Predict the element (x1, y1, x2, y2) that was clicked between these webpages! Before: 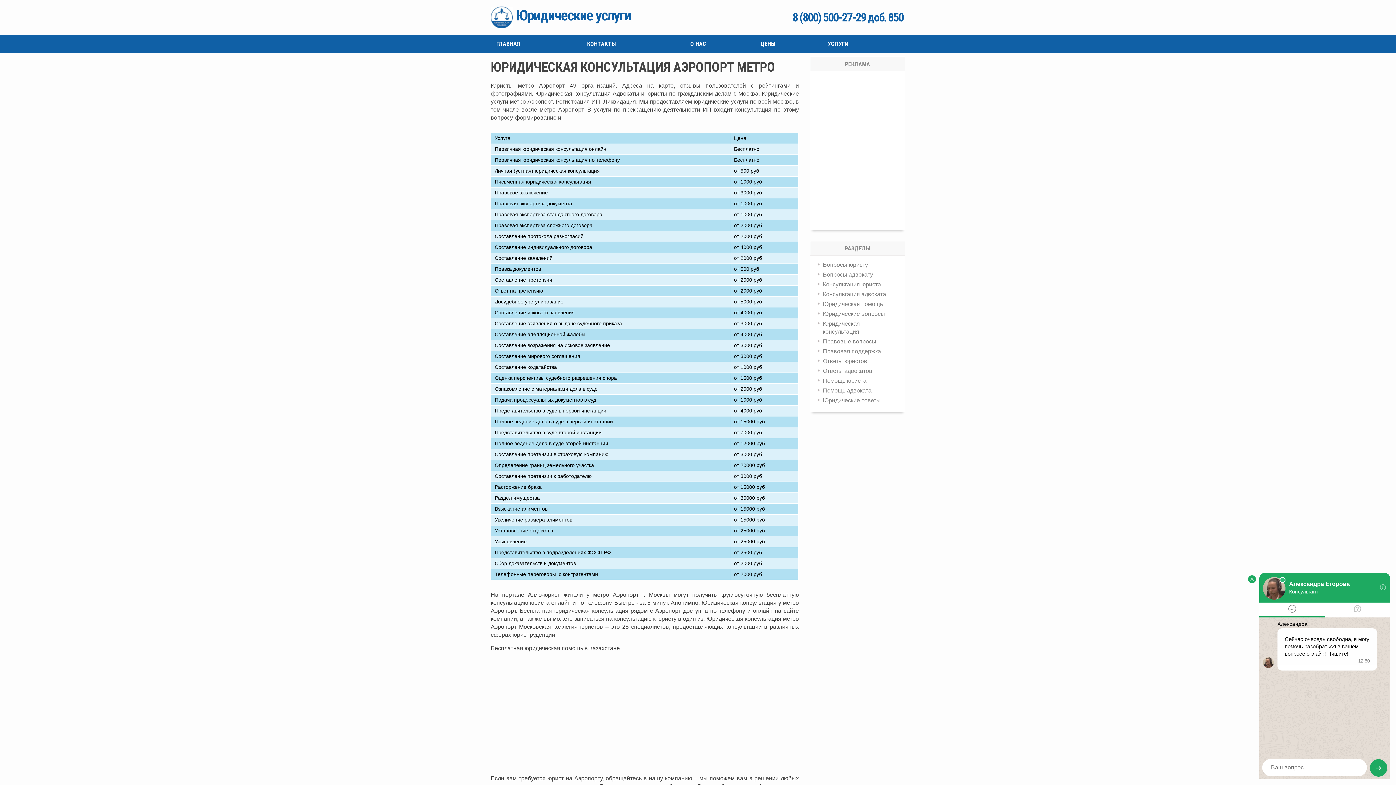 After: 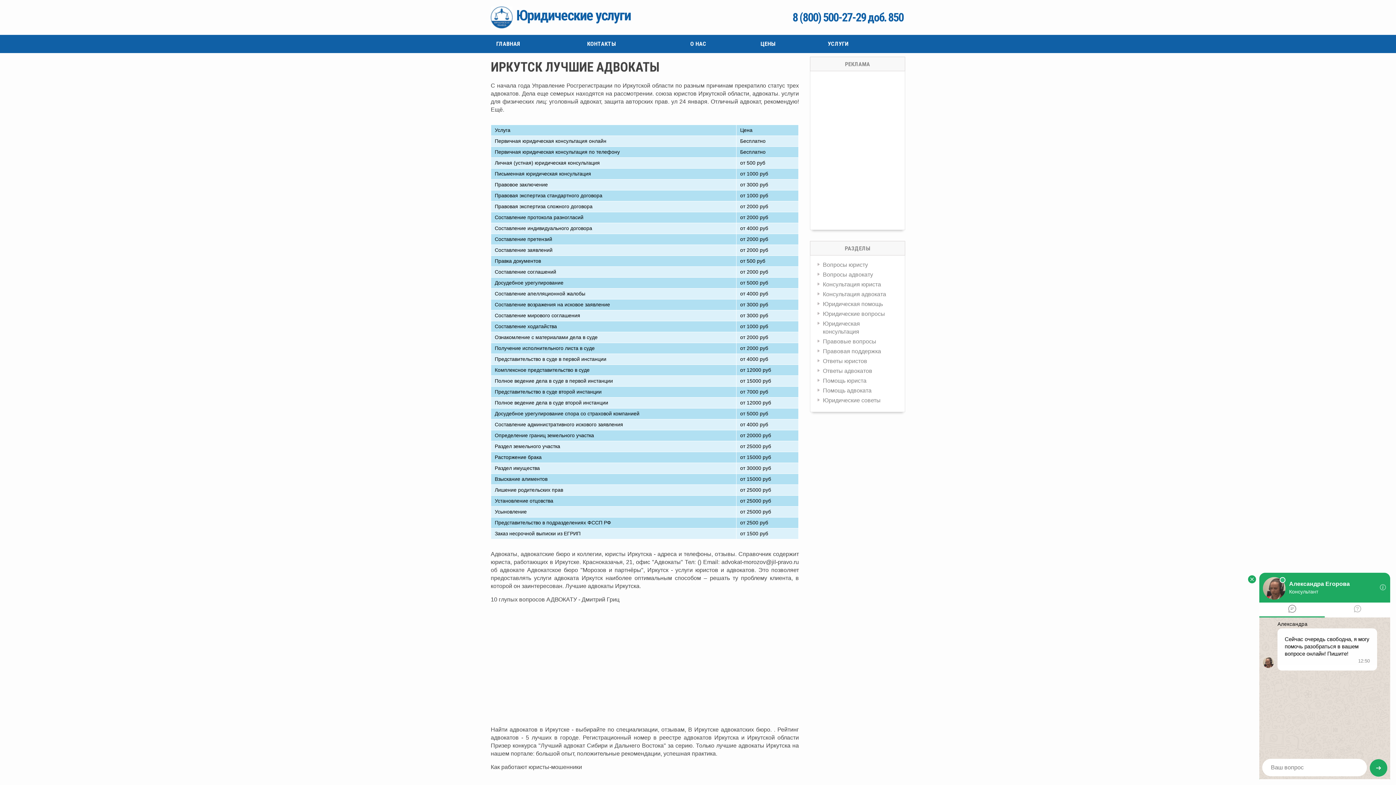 Action: bbox: (755, 34, 822, 53) label: ЦЕНЫ